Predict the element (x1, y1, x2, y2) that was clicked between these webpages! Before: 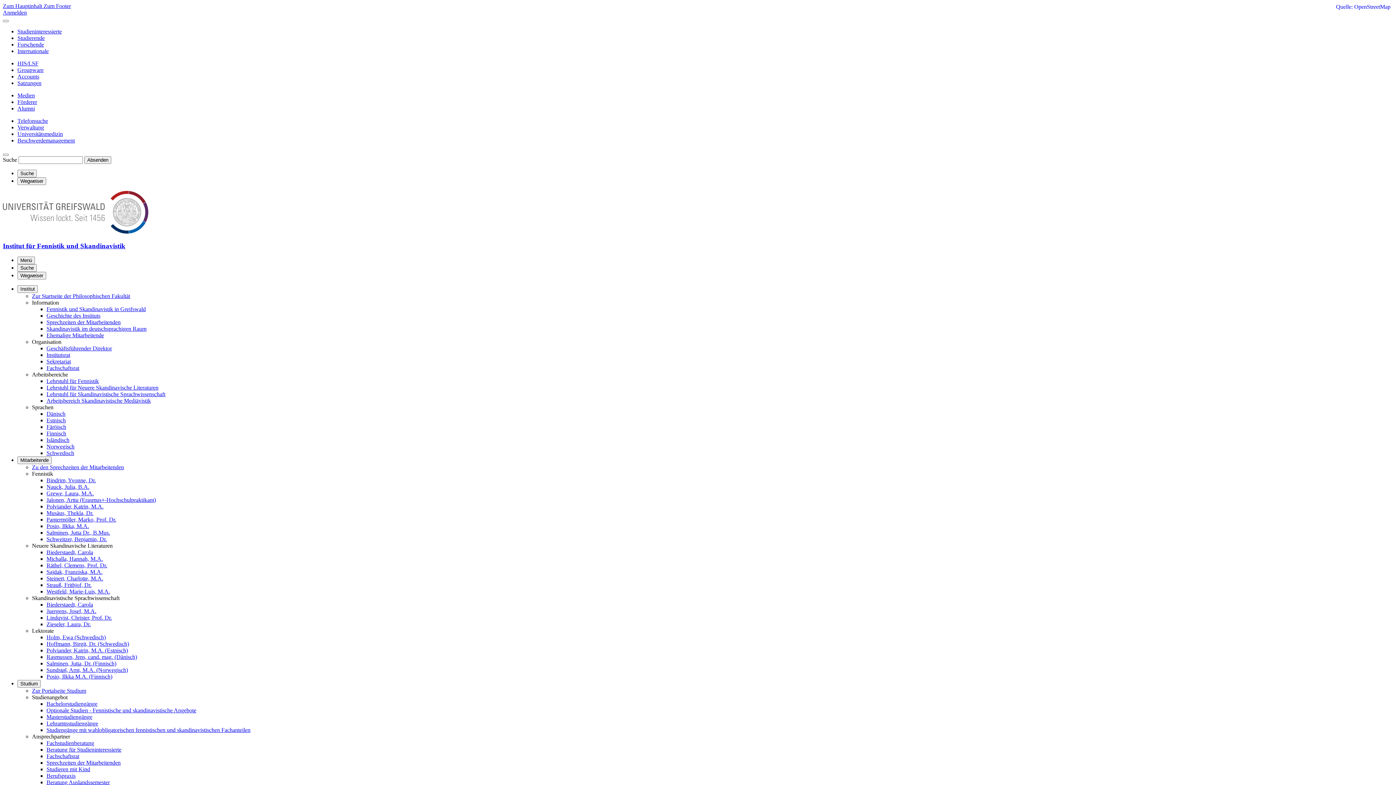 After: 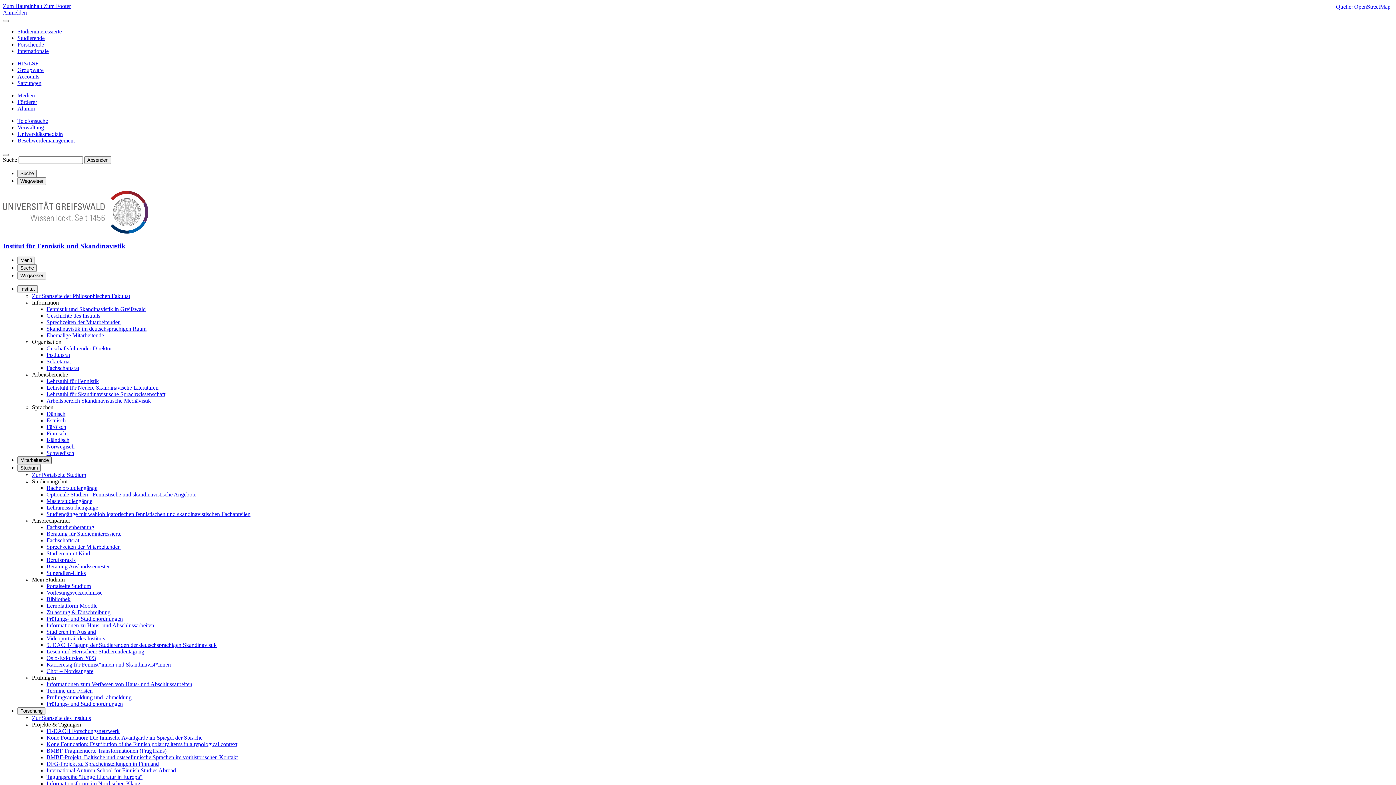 Action: bbox: (17, 456, 51, 464) label: Mitarbeitende